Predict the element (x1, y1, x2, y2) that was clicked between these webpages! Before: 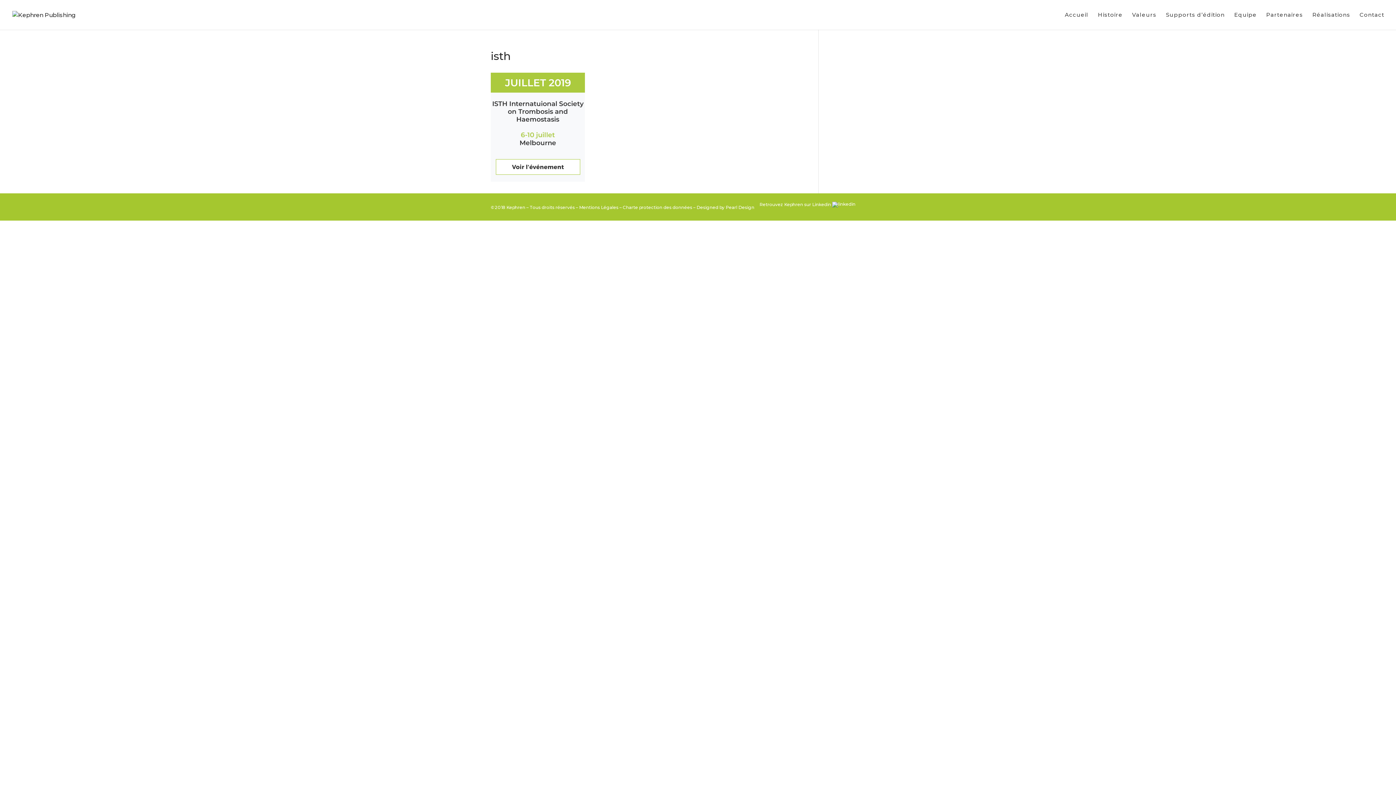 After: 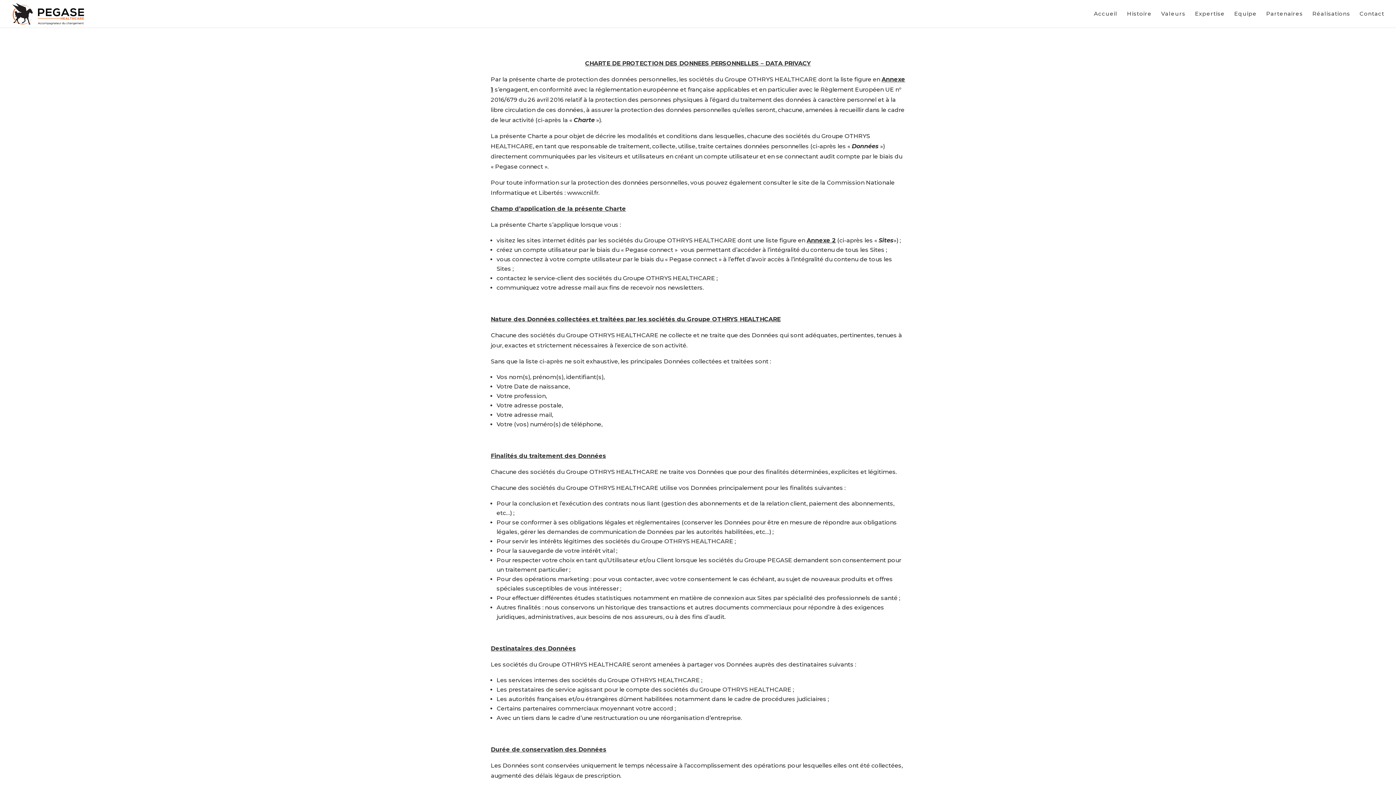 Action: label: Charte protection des données bbox: (622, 204, 692, 210)